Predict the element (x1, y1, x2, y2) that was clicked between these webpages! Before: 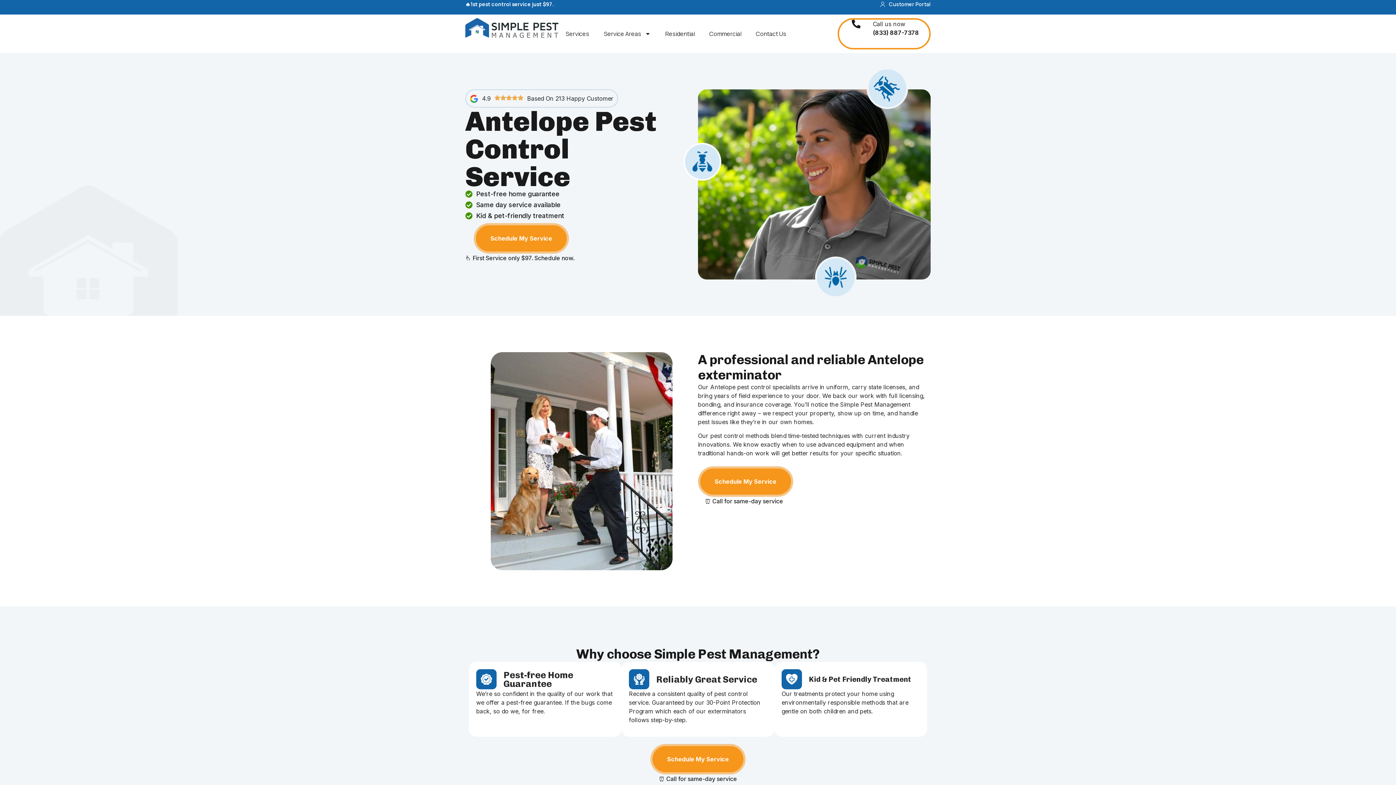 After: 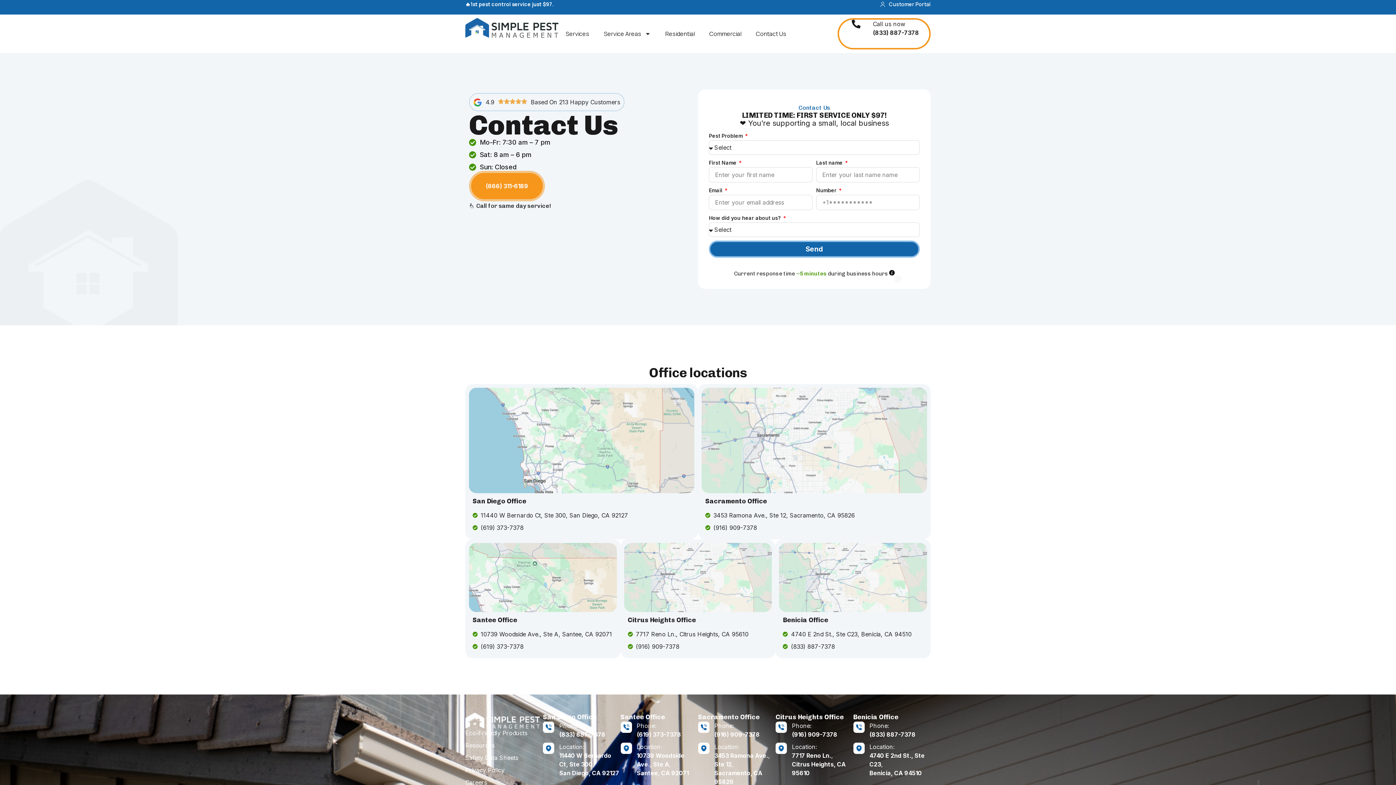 Action: bbox: (473, 223, 569, 253) label: Schedule My Service